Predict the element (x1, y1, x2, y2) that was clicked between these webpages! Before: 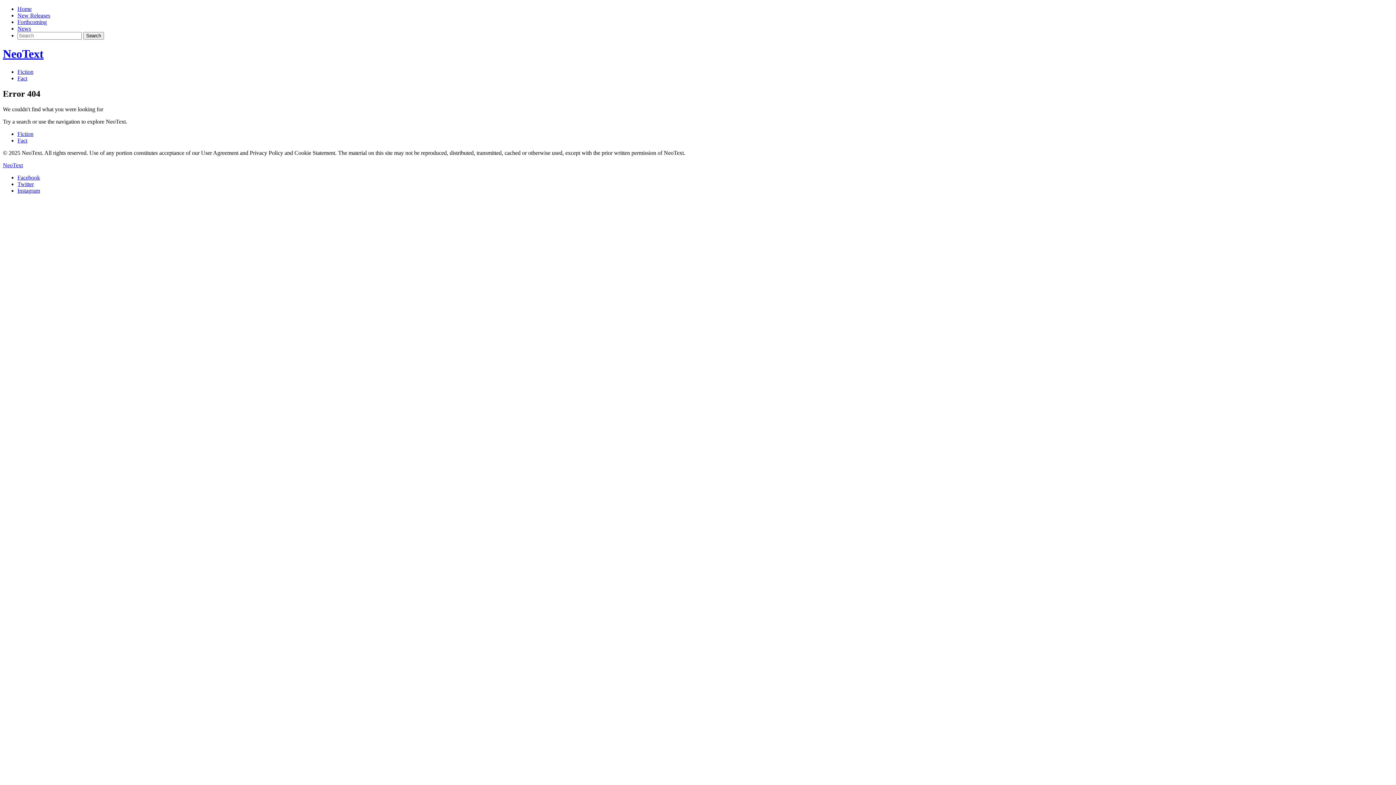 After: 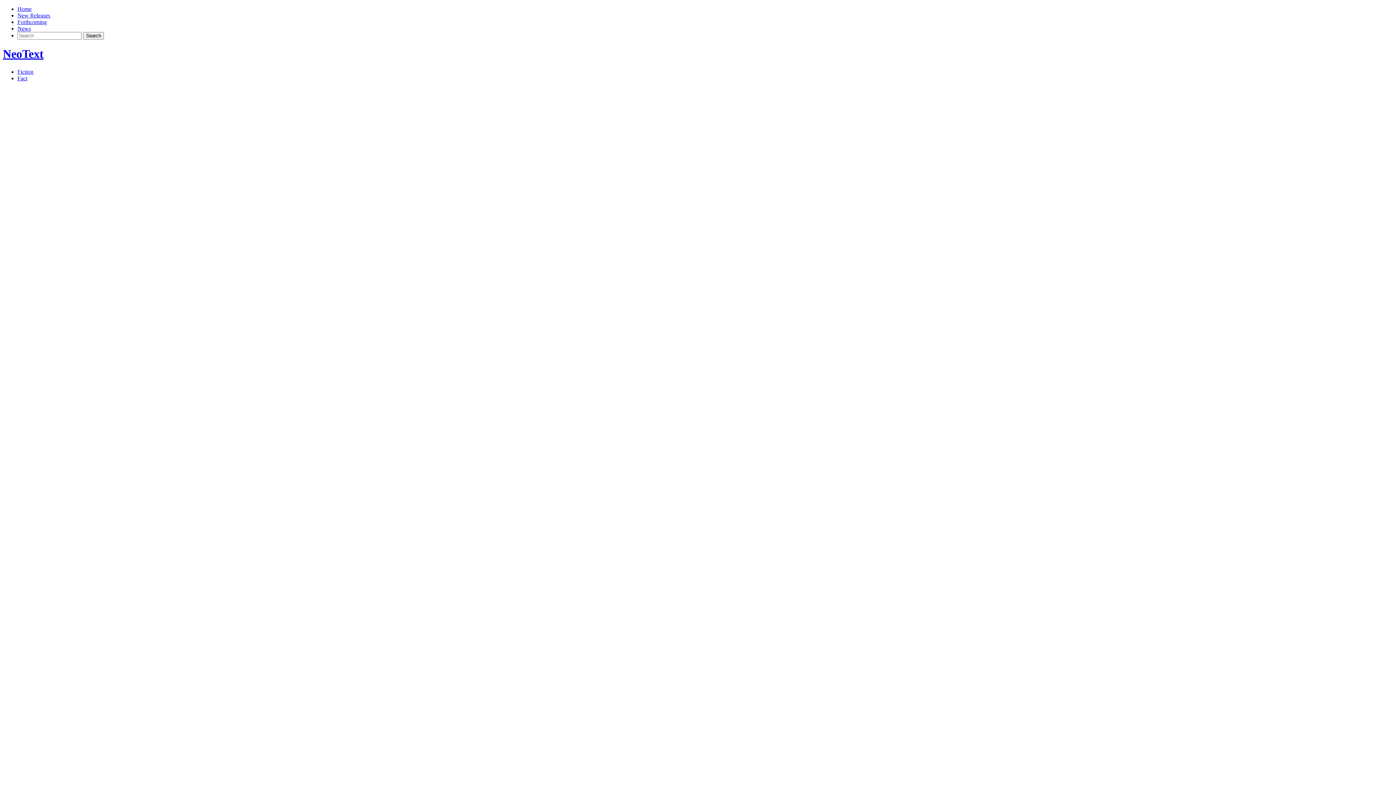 Action: label: Fiction bbox: (17, 130, 33, 136)